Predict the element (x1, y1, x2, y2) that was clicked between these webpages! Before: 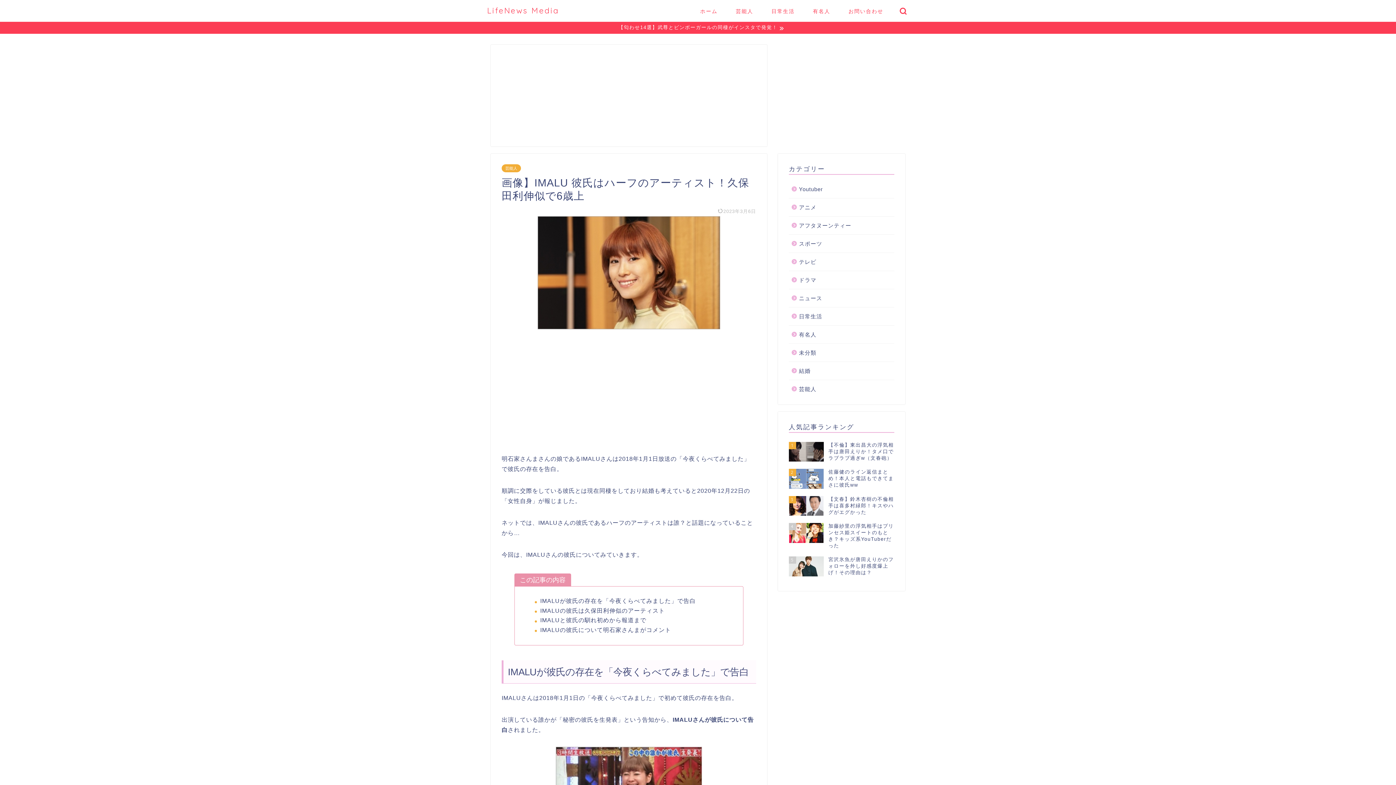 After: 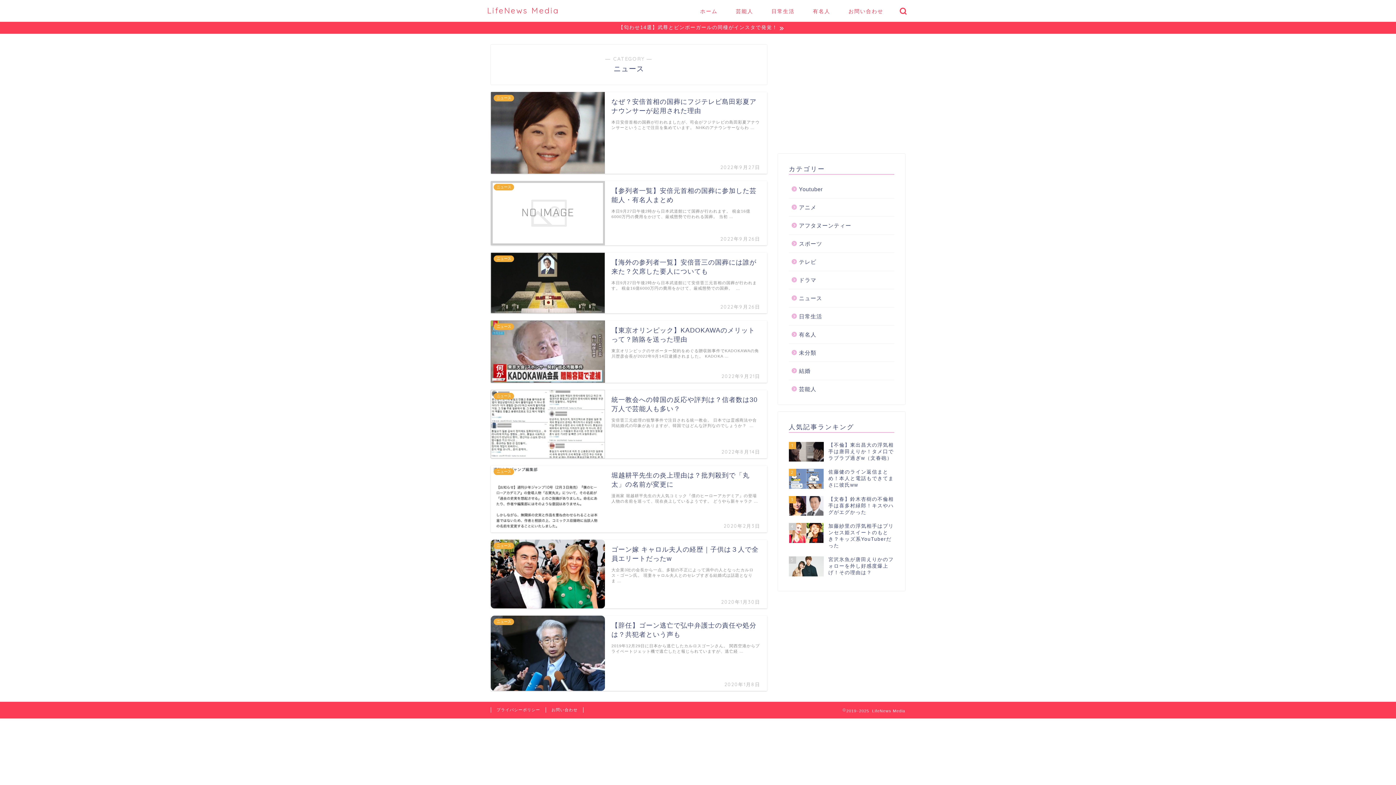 Action: bbox: (789, 289, 893, 307) label: ニュース